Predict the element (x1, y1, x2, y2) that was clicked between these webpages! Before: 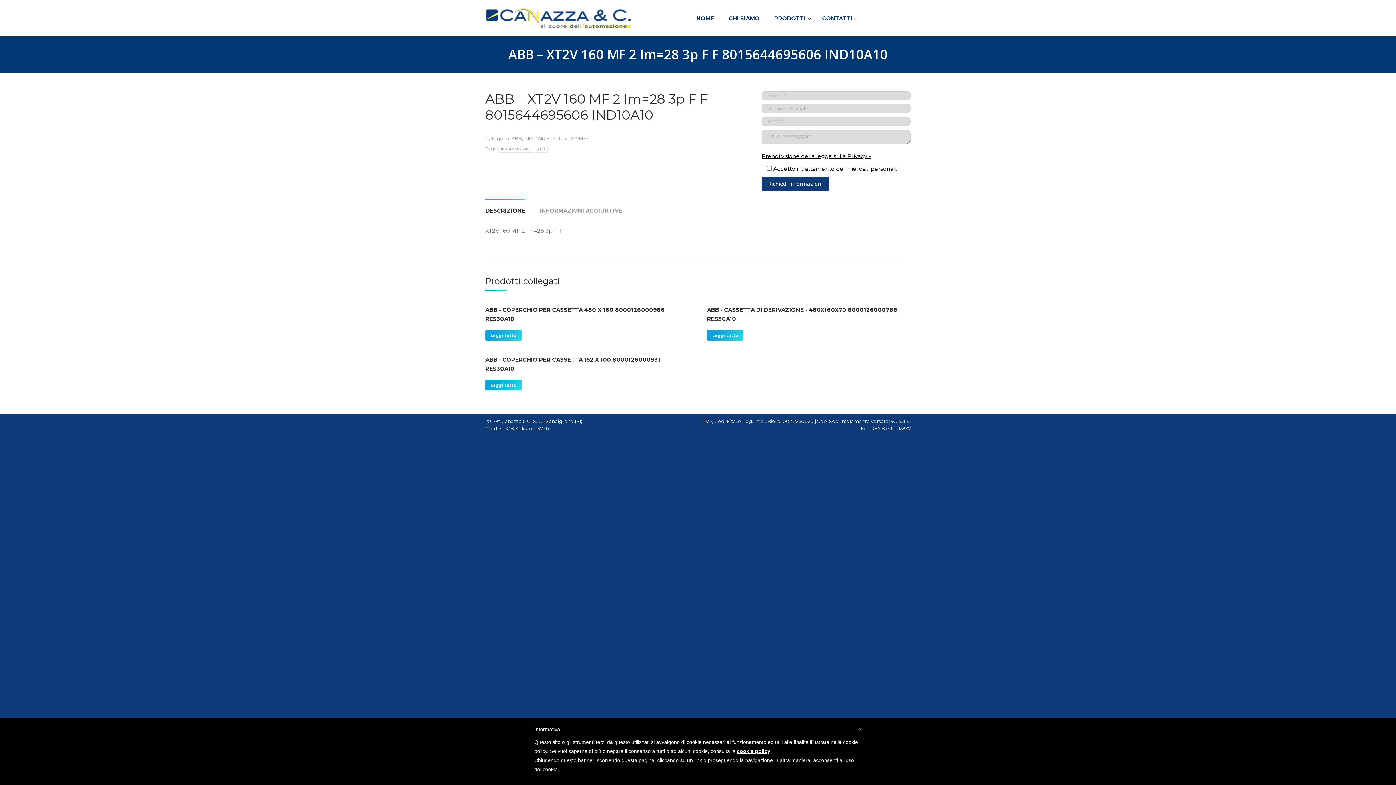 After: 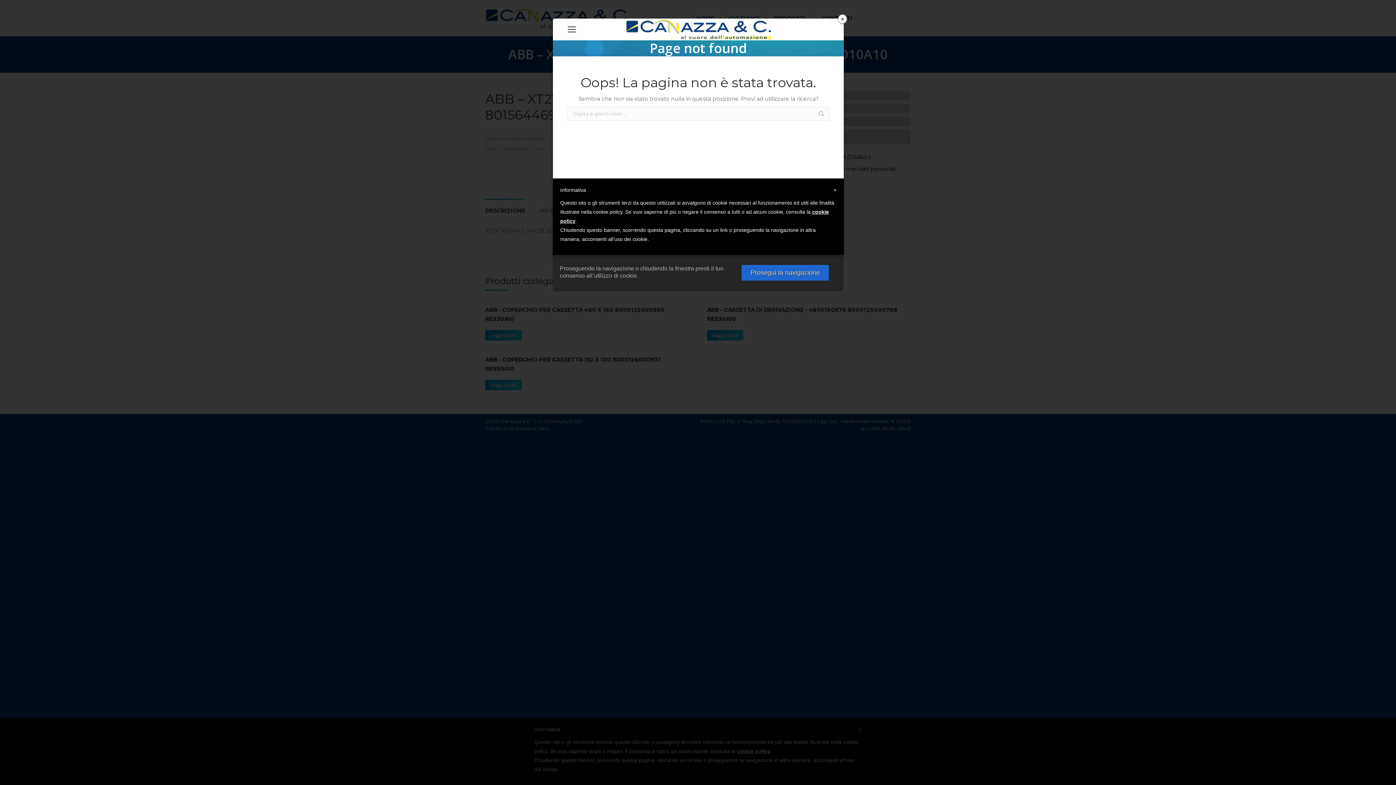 Action: label: cookie policy bbox: (737, 748, 770, 754)